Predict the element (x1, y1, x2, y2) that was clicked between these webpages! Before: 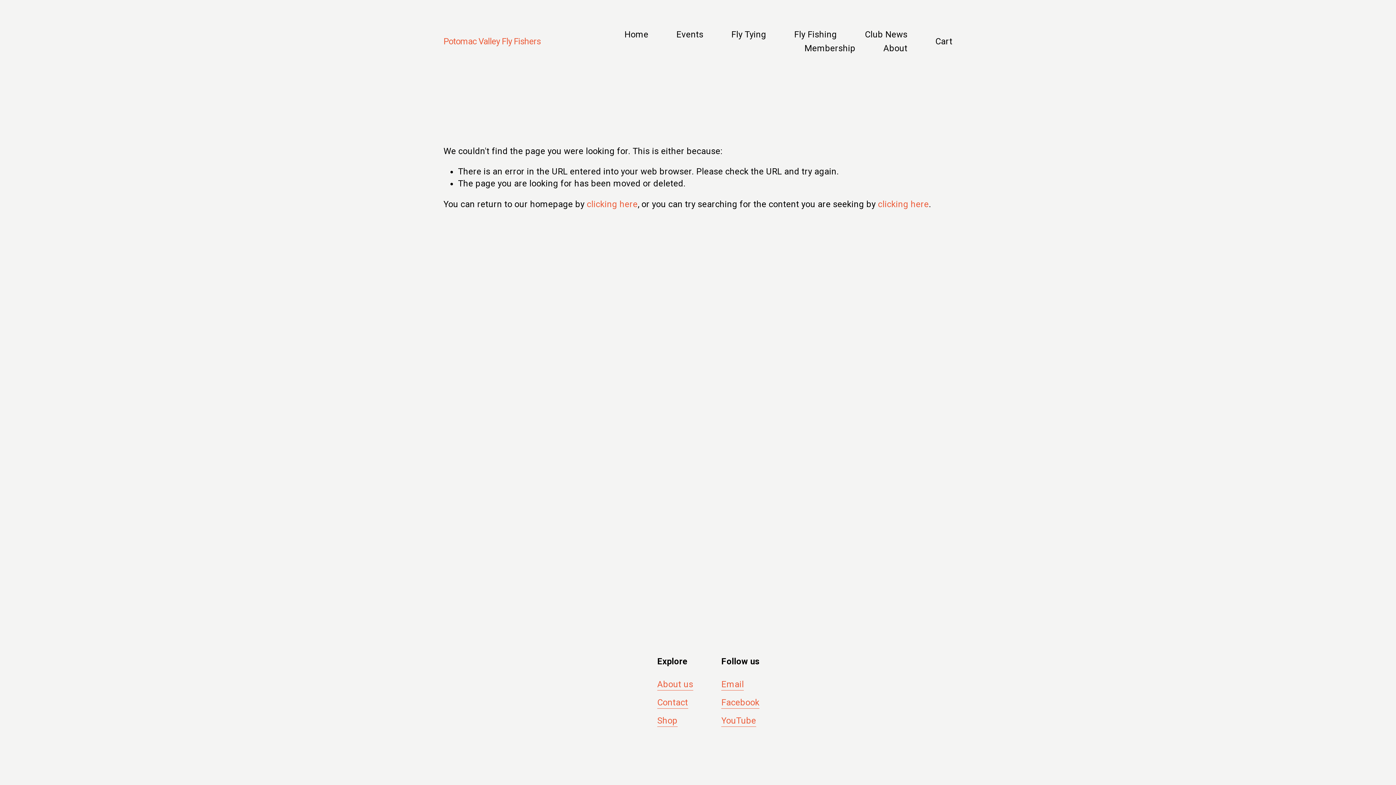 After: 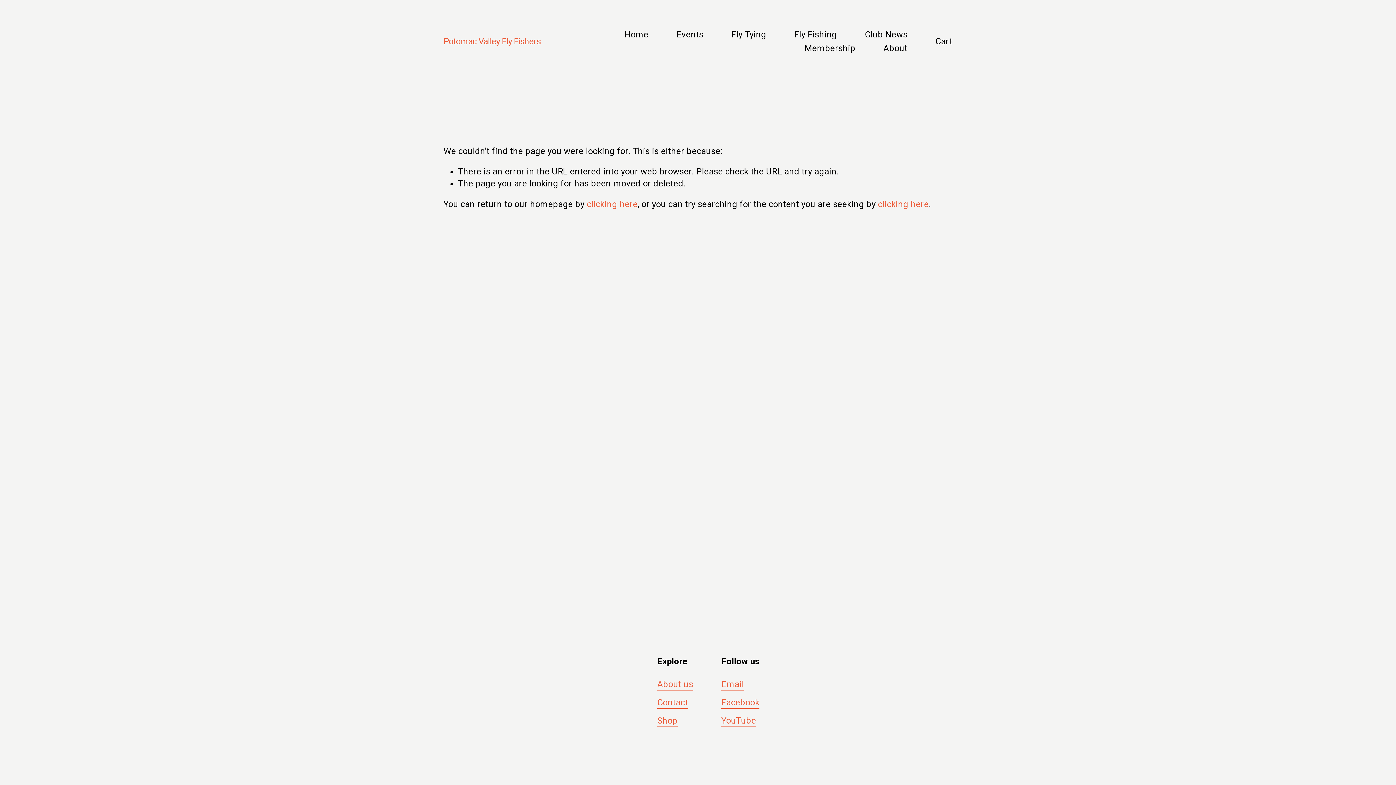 Action: bbox: (657, 715, 677, 727) label: Shop